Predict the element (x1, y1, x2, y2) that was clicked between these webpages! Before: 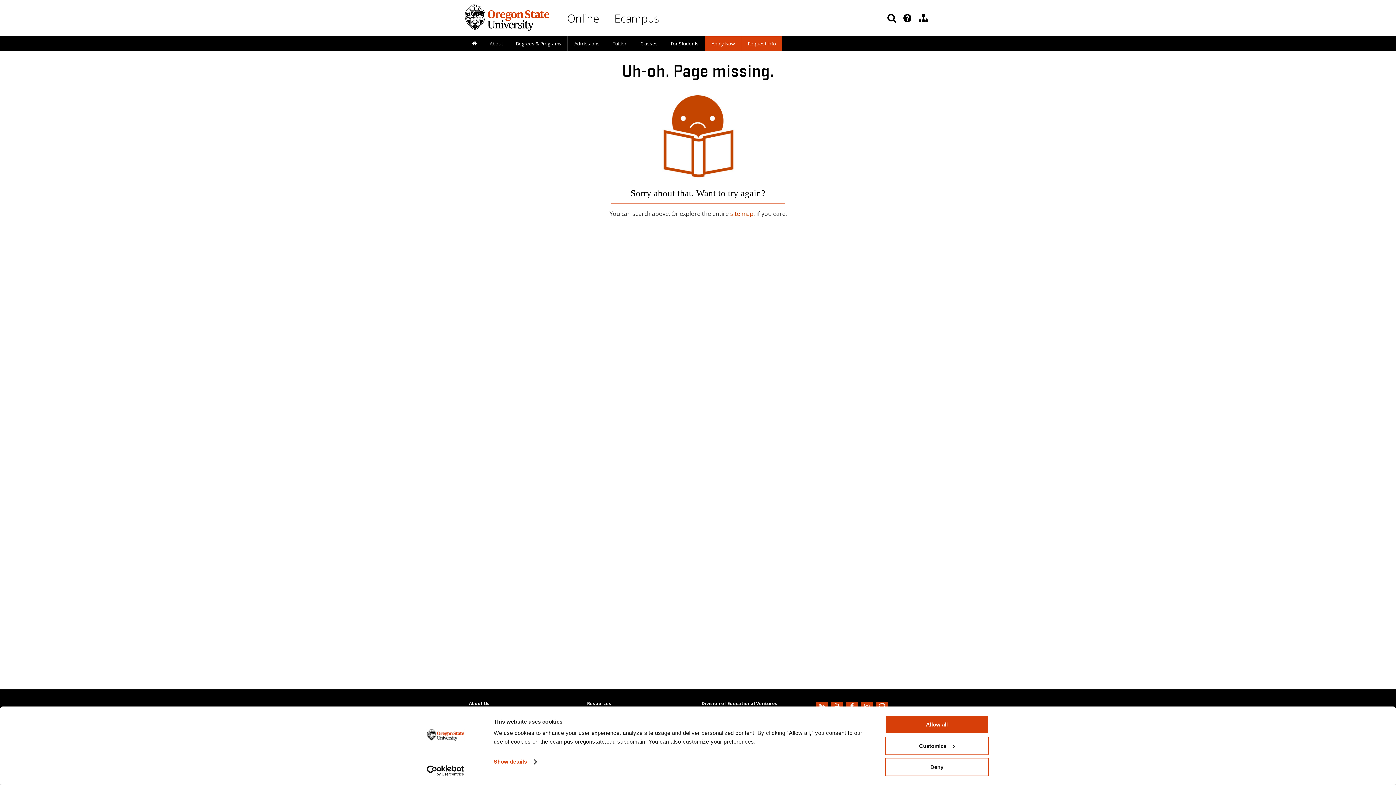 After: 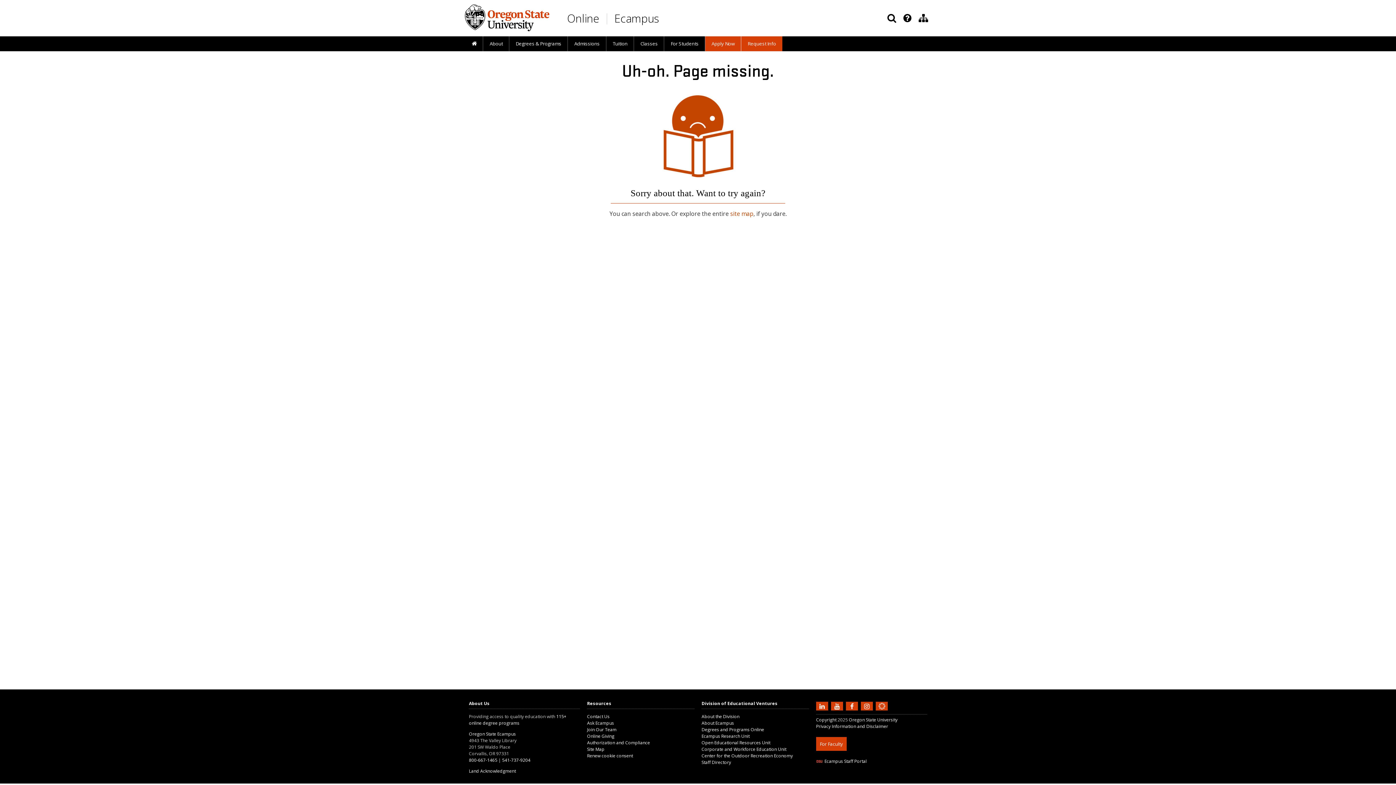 Action: label: Allow all bbox: (885, 715, 989, 734)